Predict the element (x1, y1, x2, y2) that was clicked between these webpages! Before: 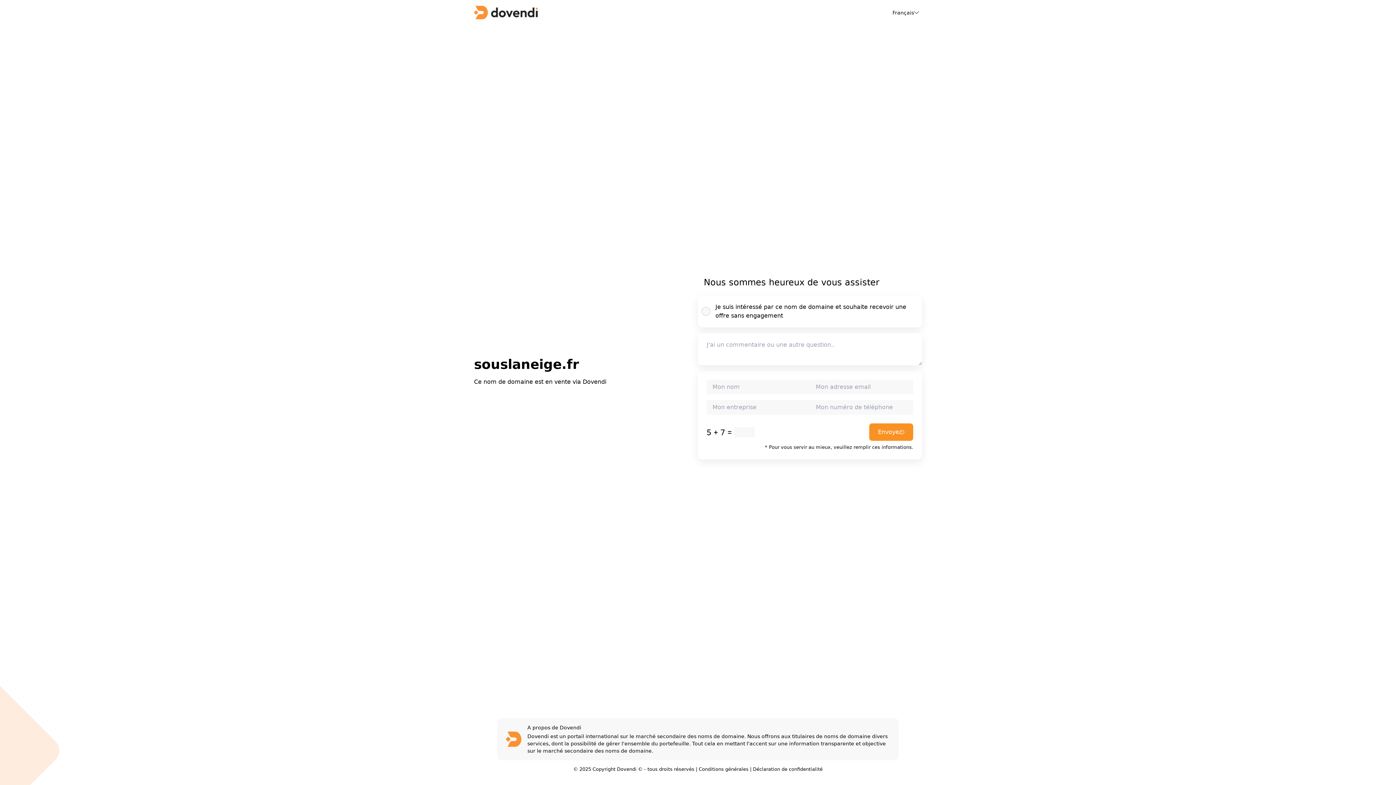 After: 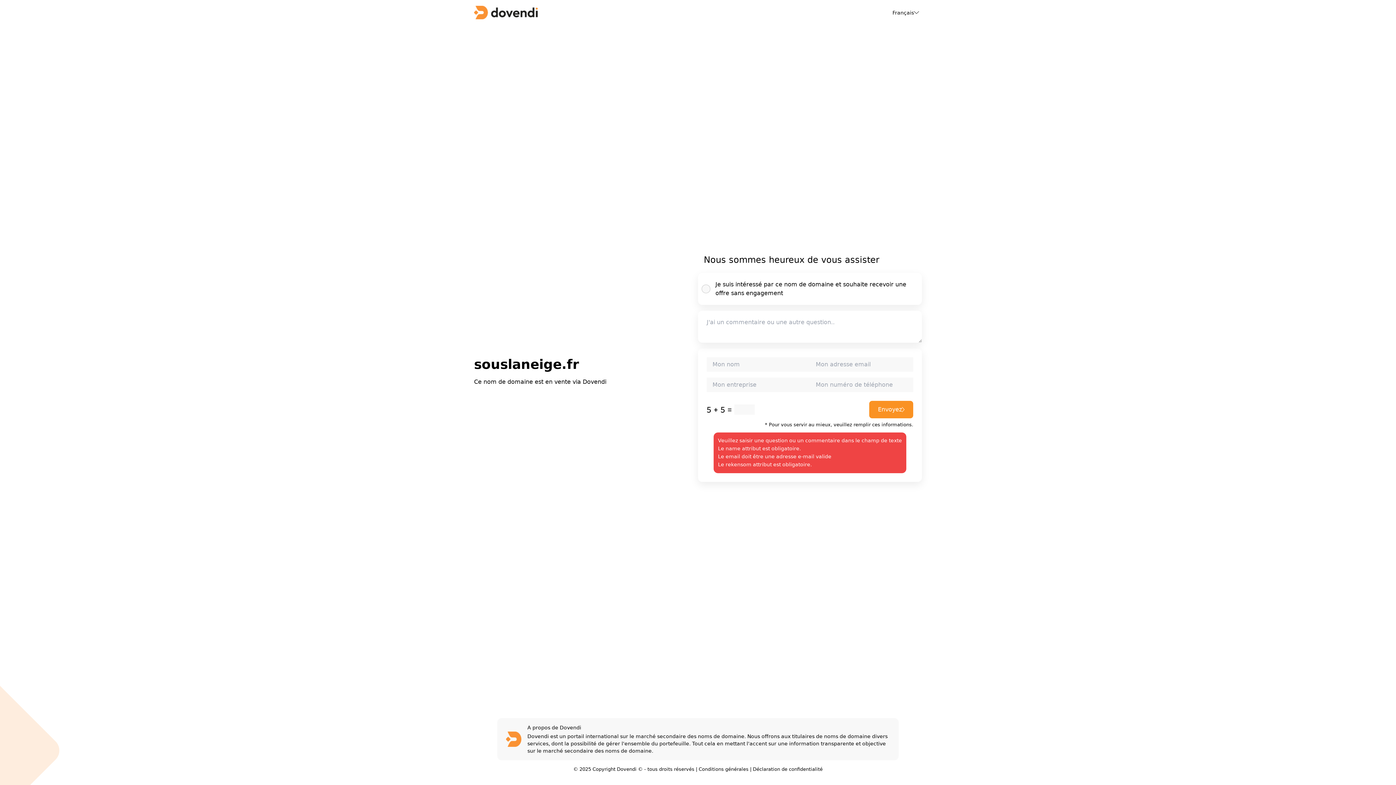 Action: label: Envoyez bbox: (869, 420, 913, 438)